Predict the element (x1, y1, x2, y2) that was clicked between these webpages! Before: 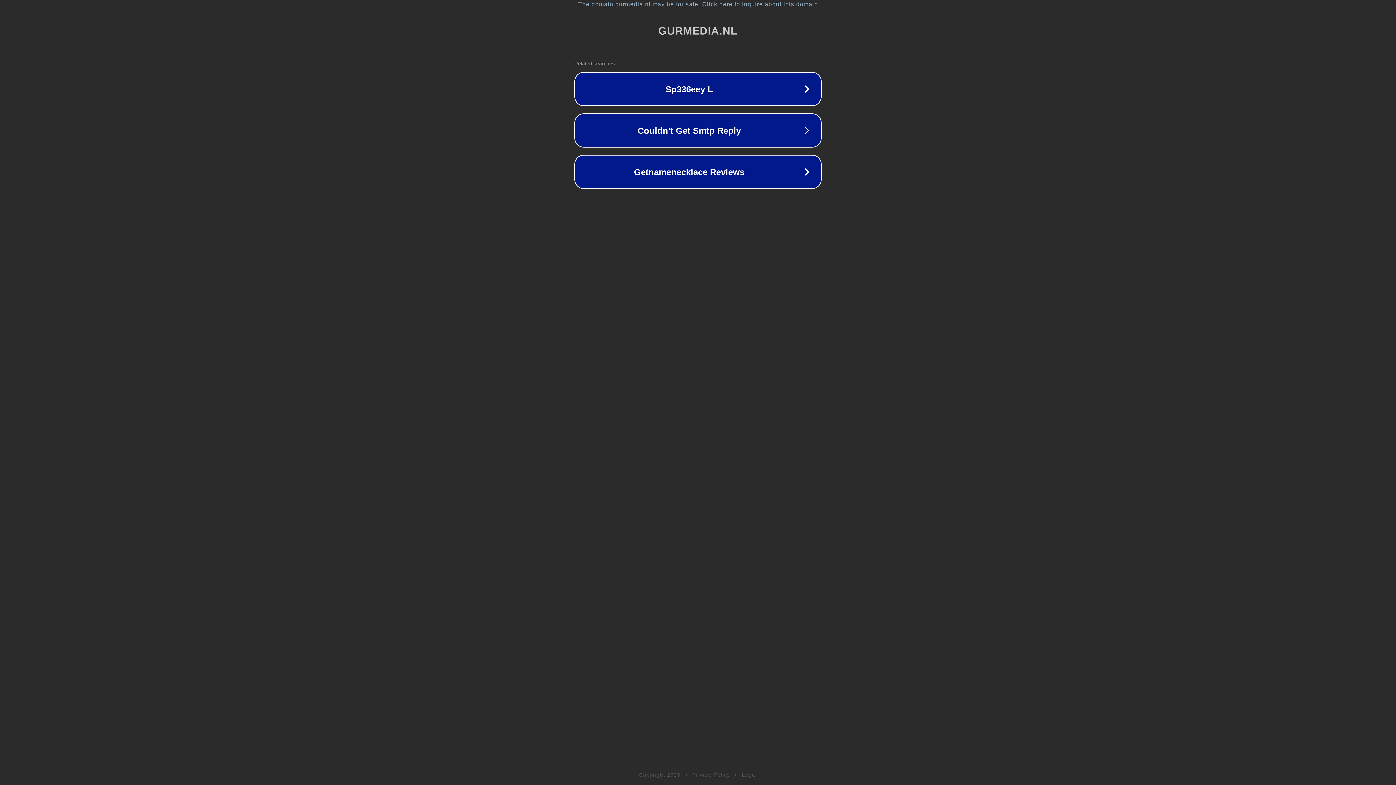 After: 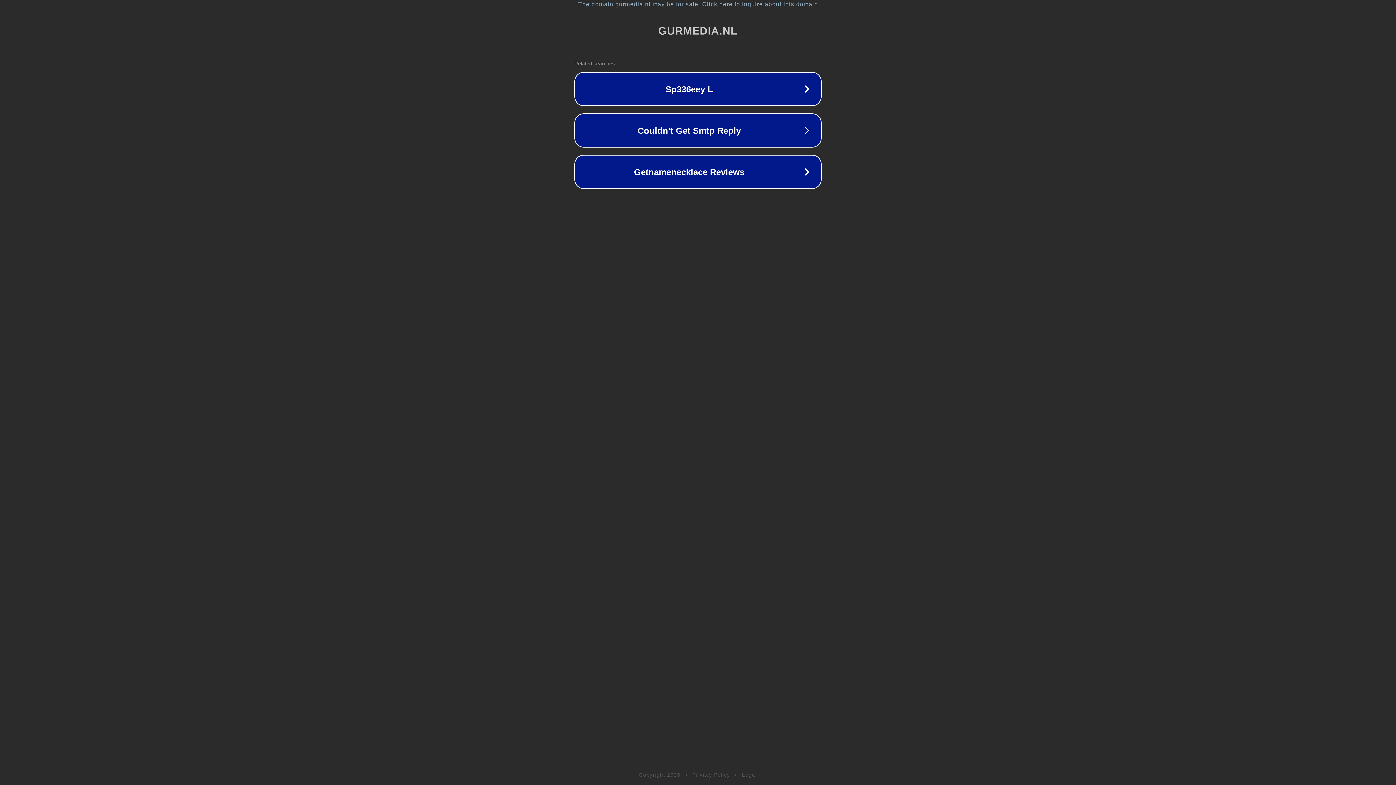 Action: label: Legal bbox: (742, 772, 757, 778)